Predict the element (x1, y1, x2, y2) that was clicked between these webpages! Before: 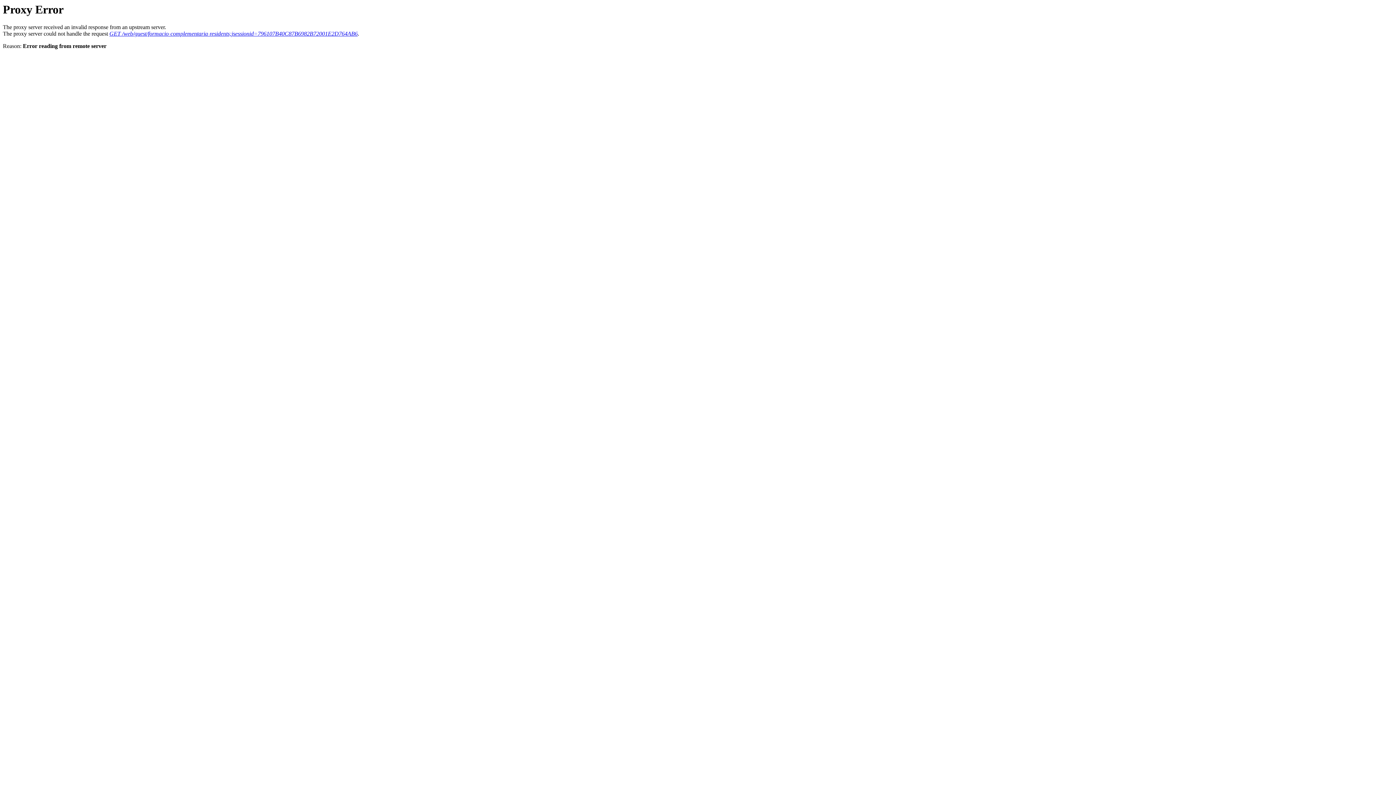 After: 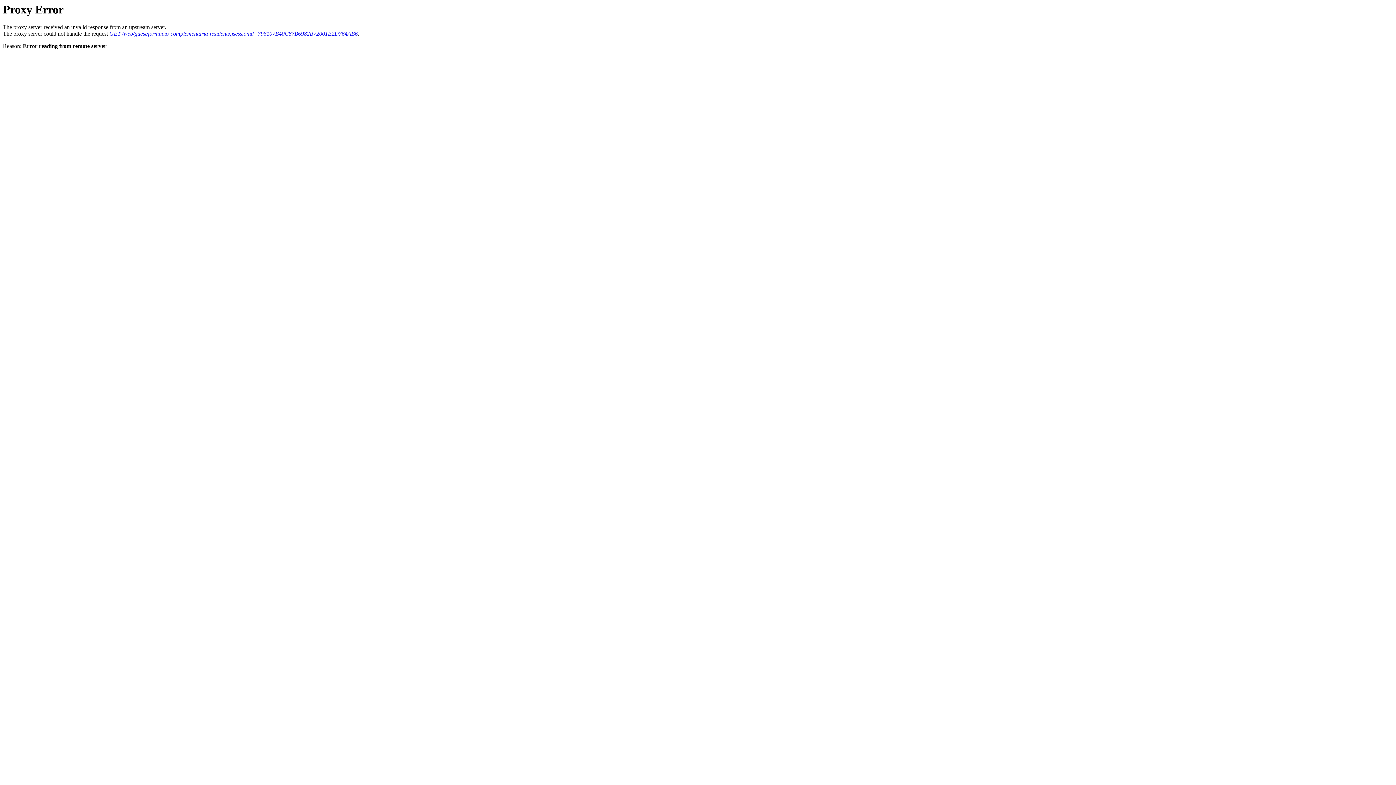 Action: bbox: (109, 30, 357, 36) label: GET /web/guest/formacio-complementaria-residents;jsessionid=796107B40C87B6982B72001E2D764AB6